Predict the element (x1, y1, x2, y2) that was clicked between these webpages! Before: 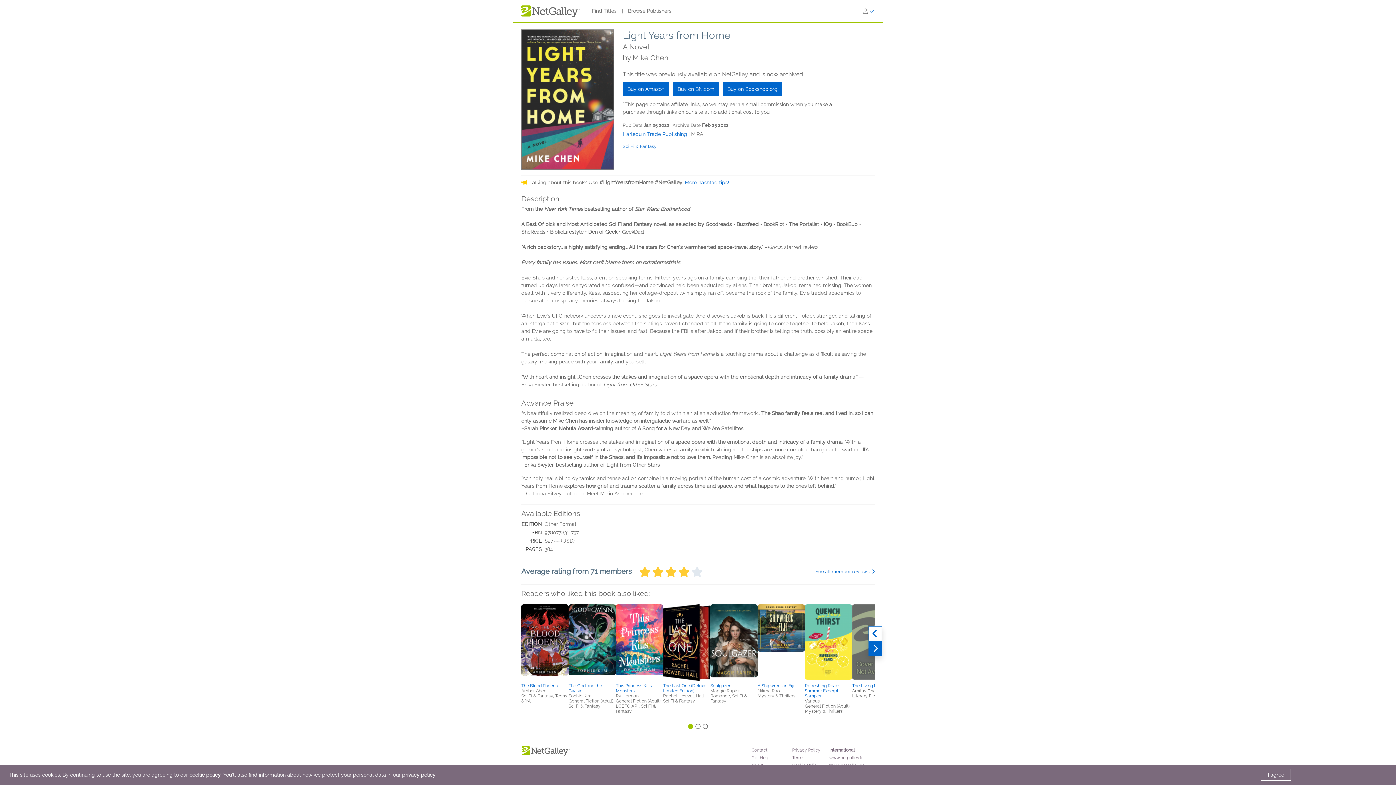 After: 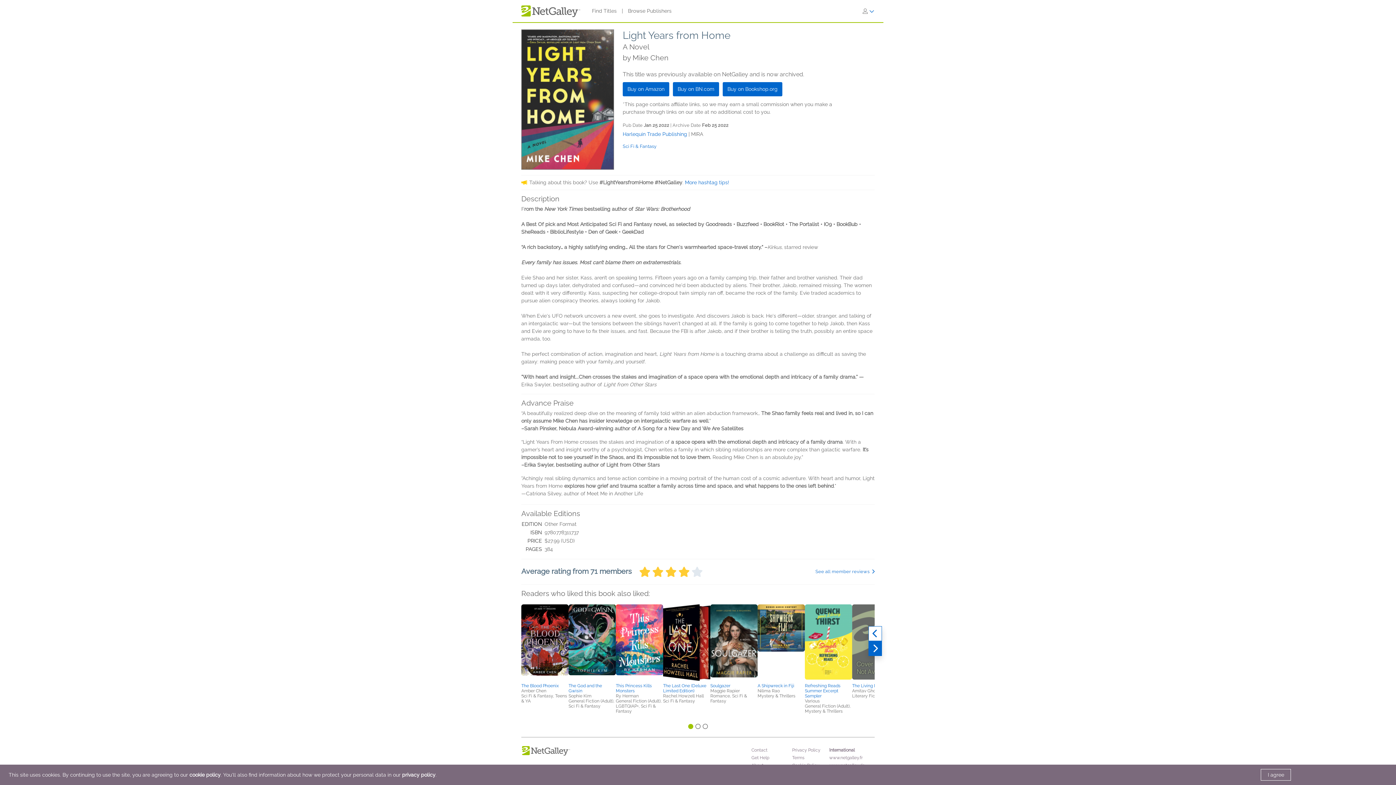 Action: label: More hashtag tips! bbox: (685, 179, 729, 185)